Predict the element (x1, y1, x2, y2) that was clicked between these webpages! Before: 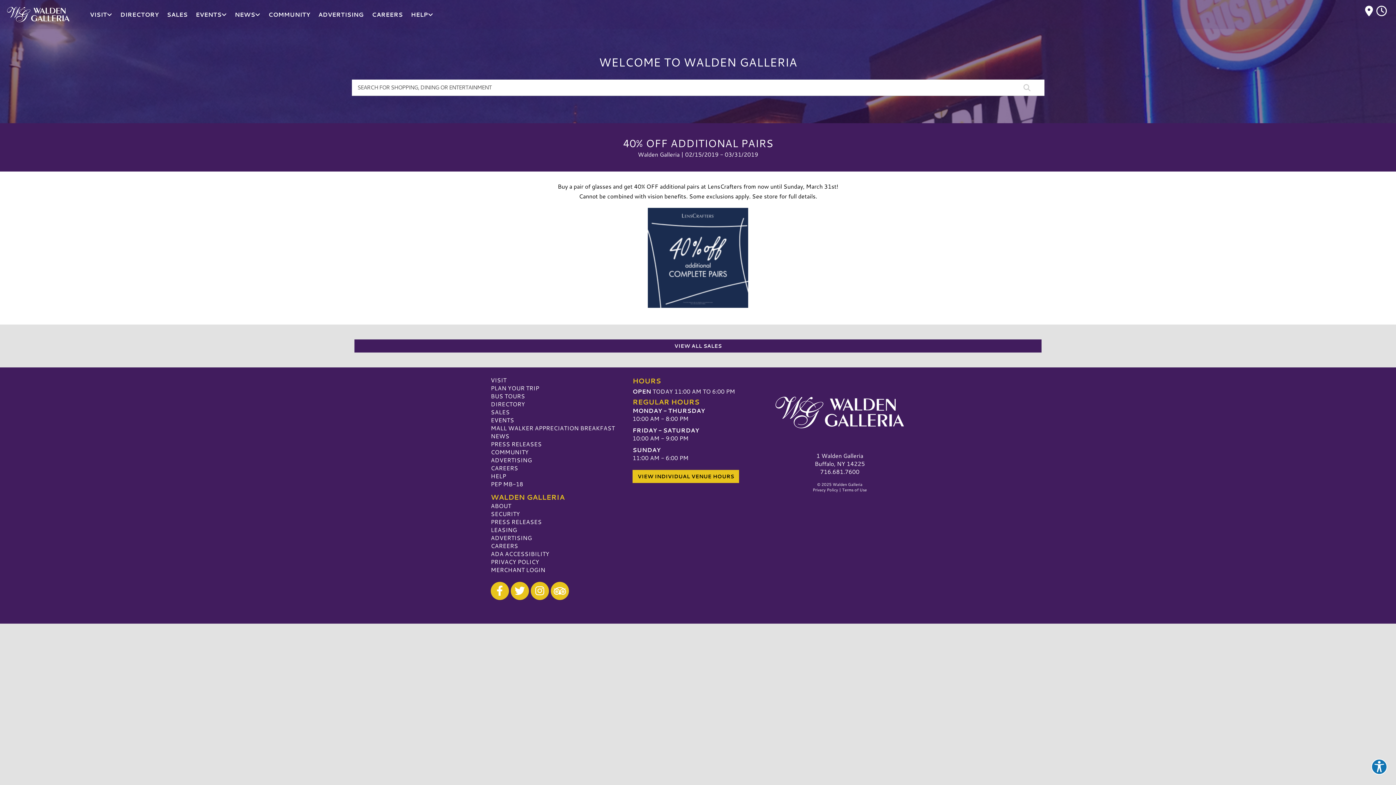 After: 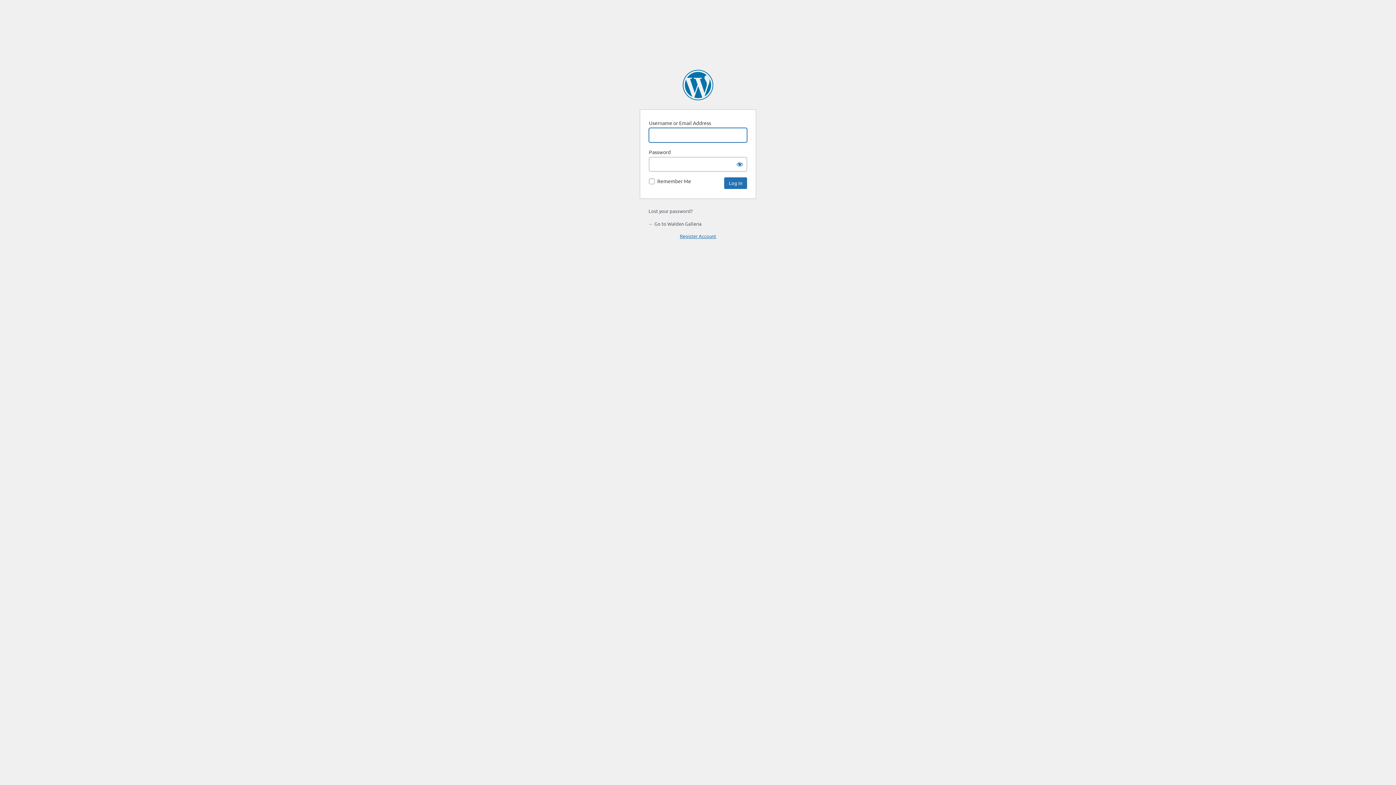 Action: label: MERCHANT LOGIN bbox: (490, 565, 545, 574)